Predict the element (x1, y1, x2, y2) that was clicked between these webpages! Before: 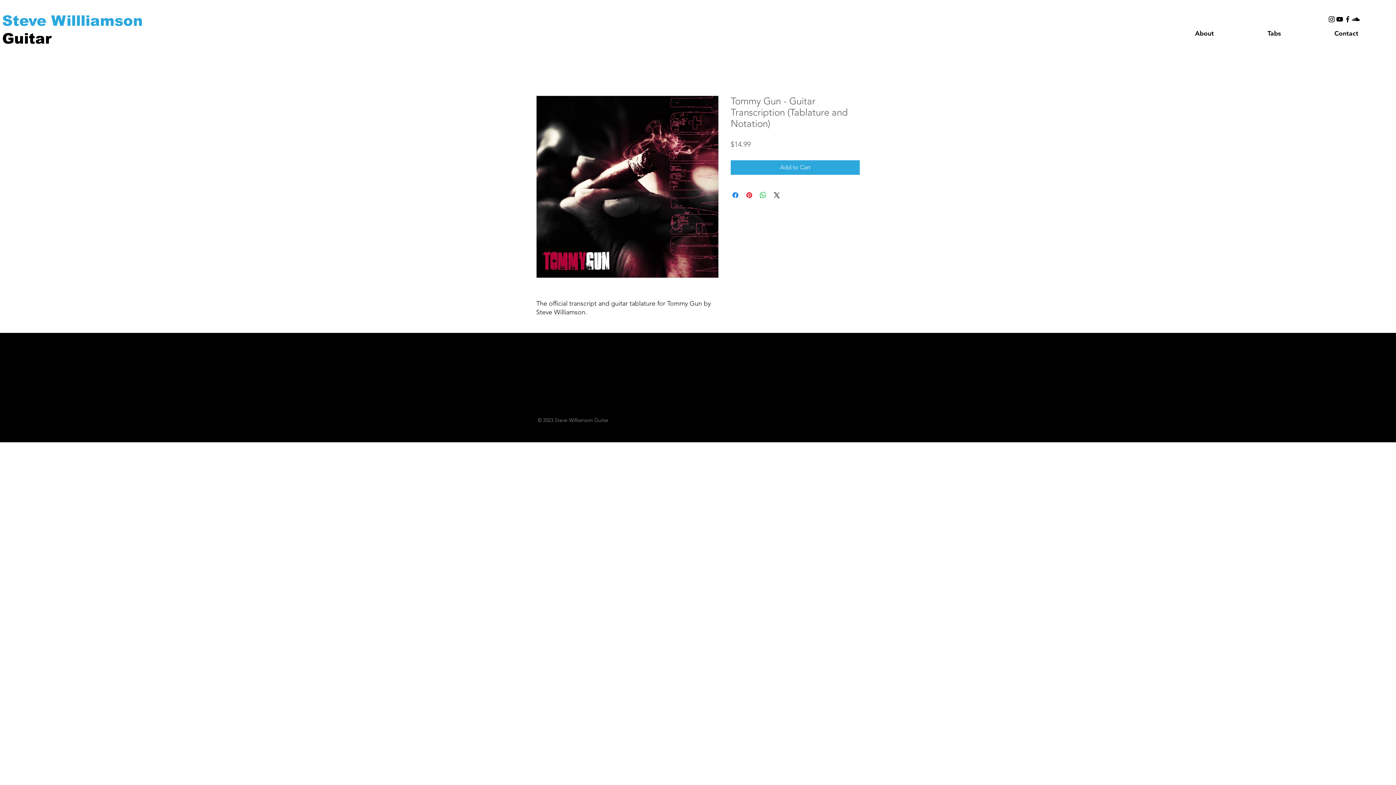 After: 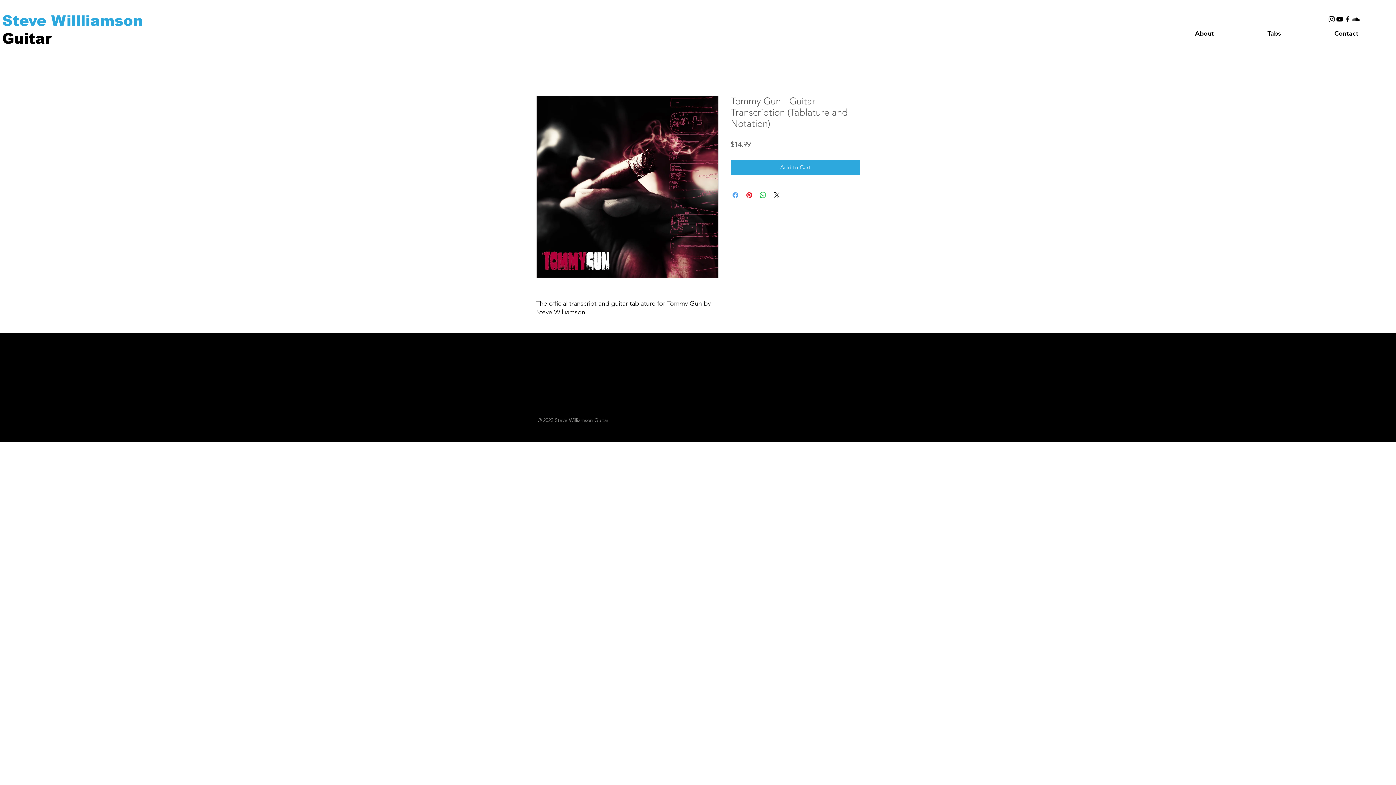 Action: bbox: (731, 190, 740, 199) label: Share on Facebook